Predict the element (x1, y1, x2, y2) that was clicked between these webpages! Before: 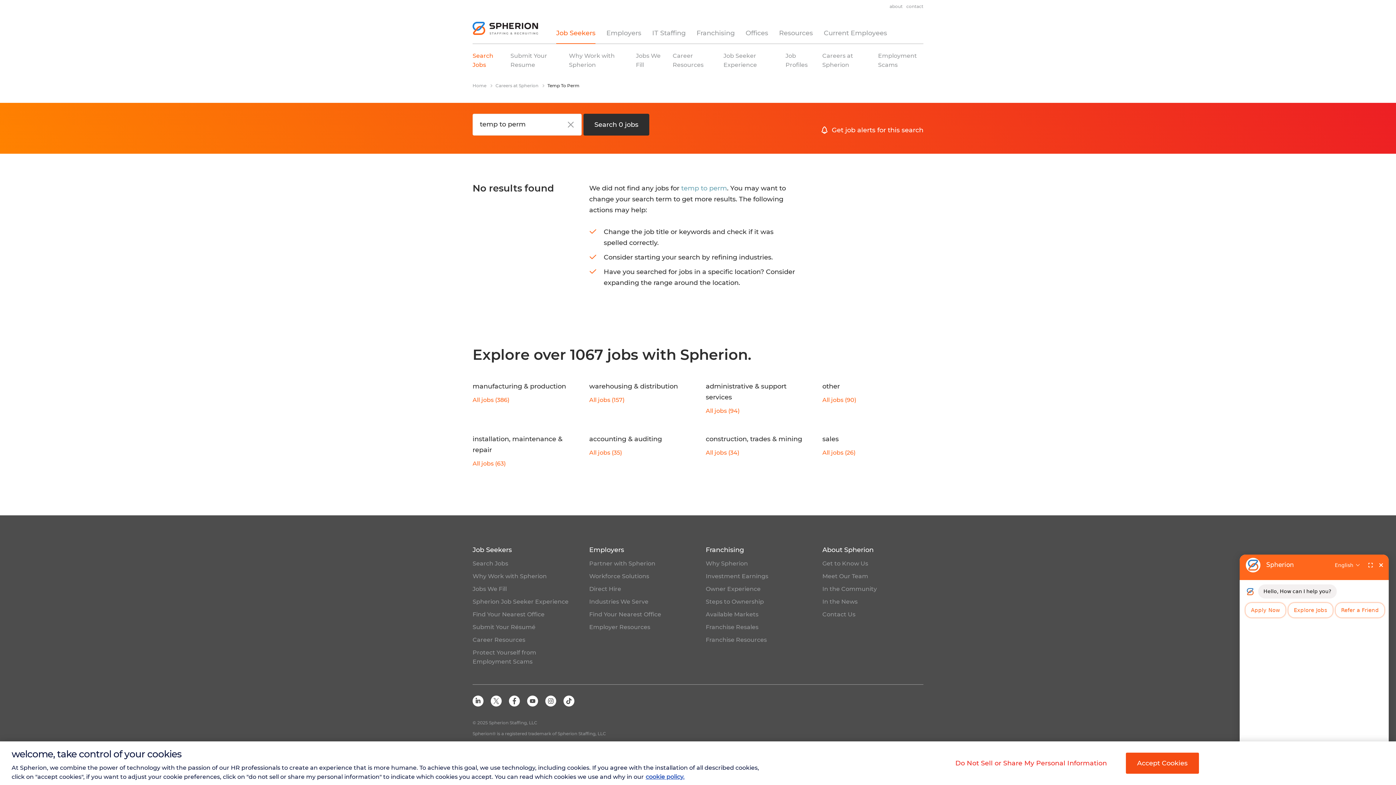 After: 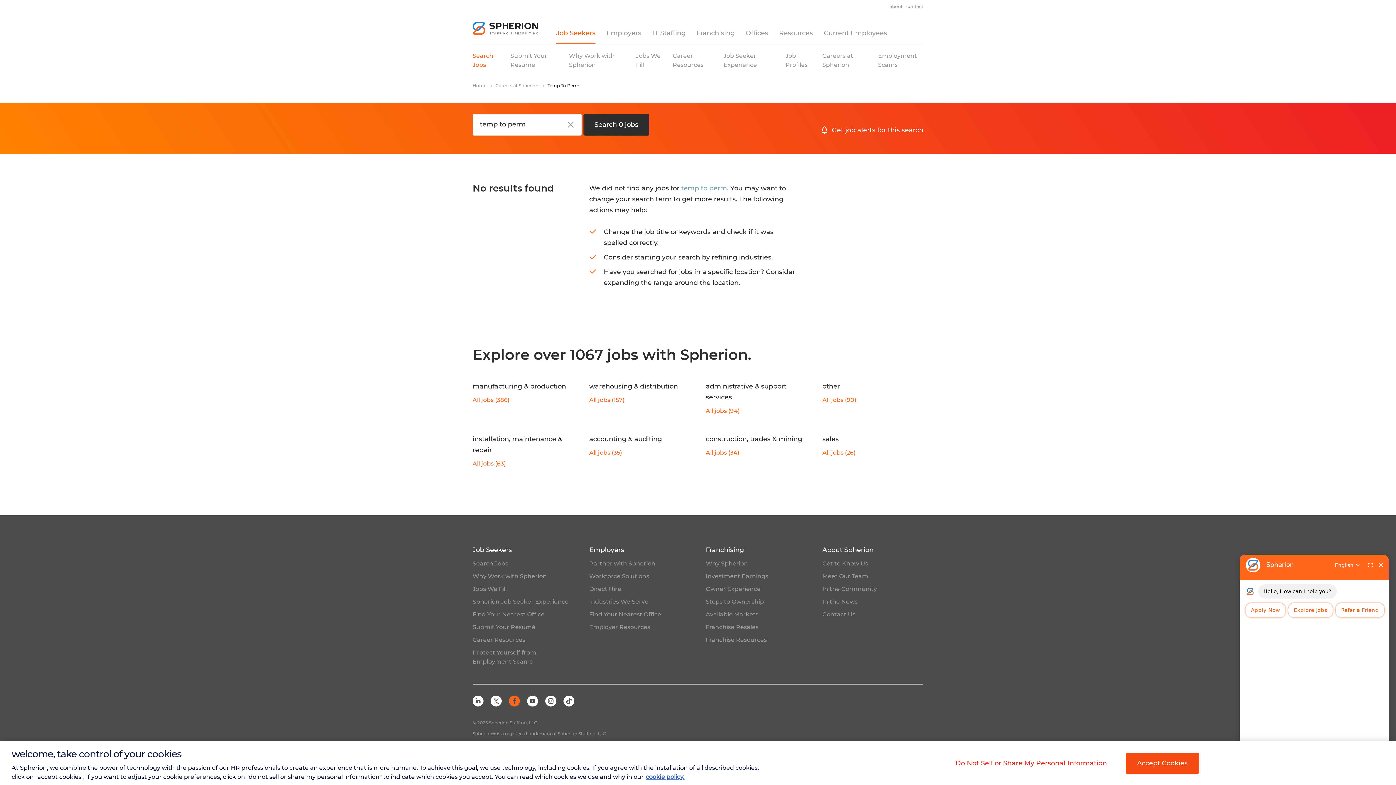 Action: label: facebook bbox: (509, 701, 520, 708)